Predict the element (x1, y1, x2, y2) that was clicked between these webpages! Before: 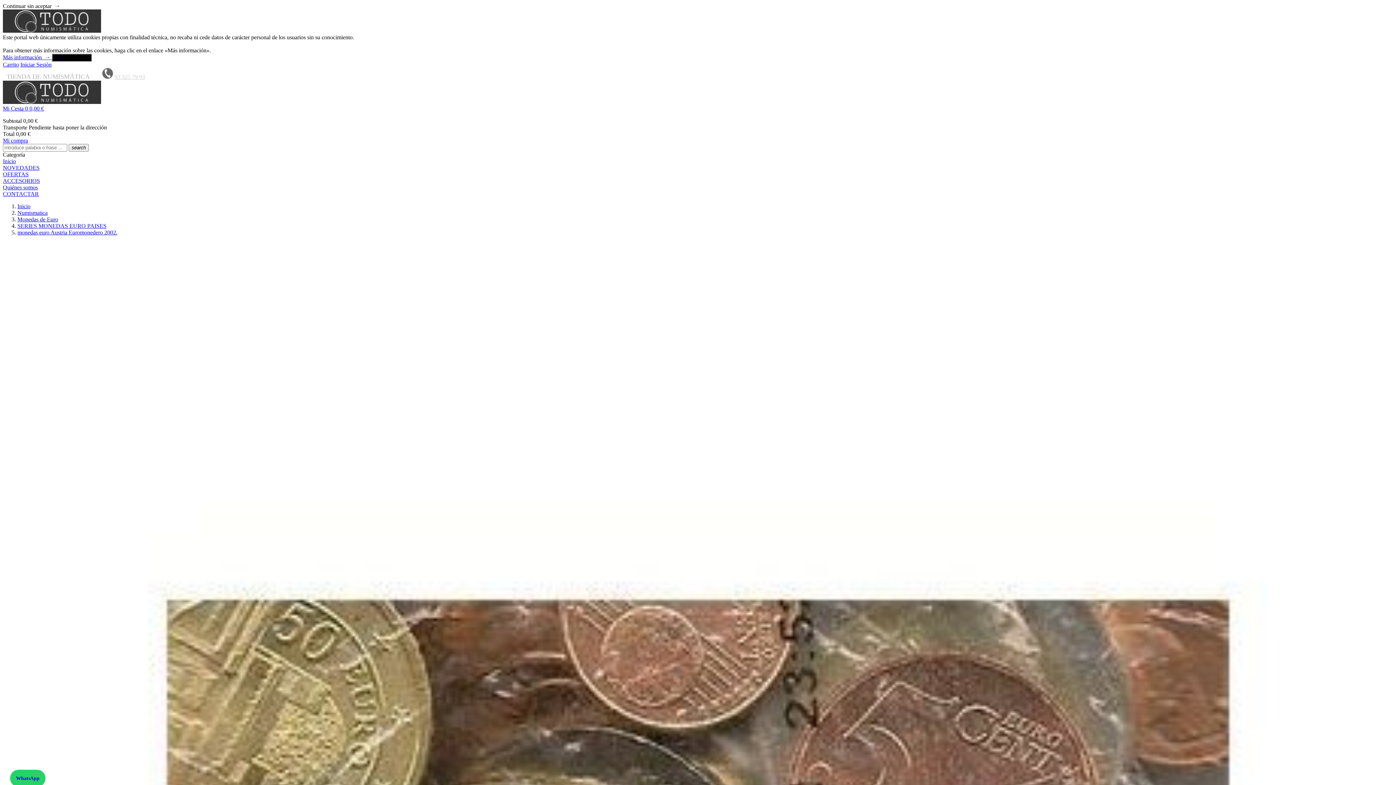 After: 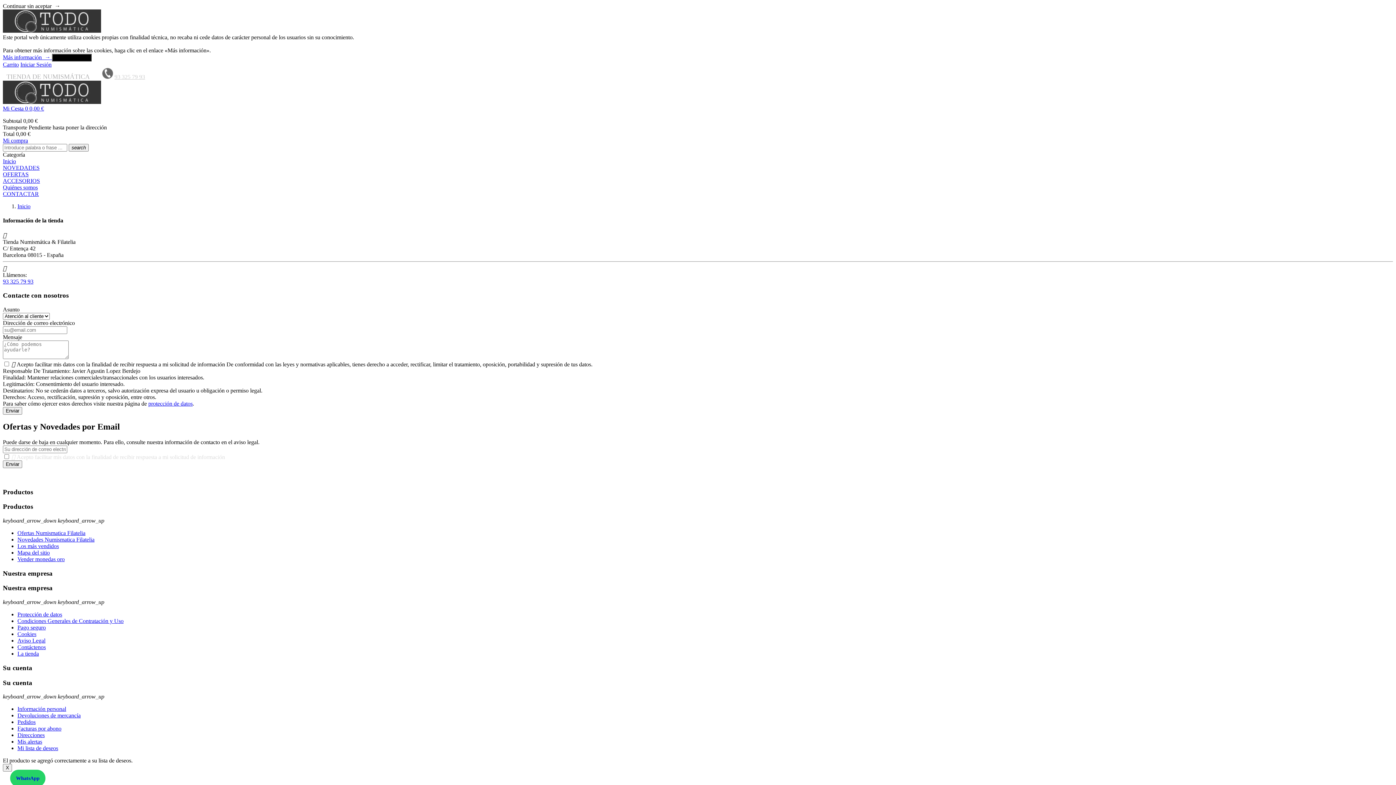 Action: label: CONTACTAR bbox: (2, 190, 38, 197)